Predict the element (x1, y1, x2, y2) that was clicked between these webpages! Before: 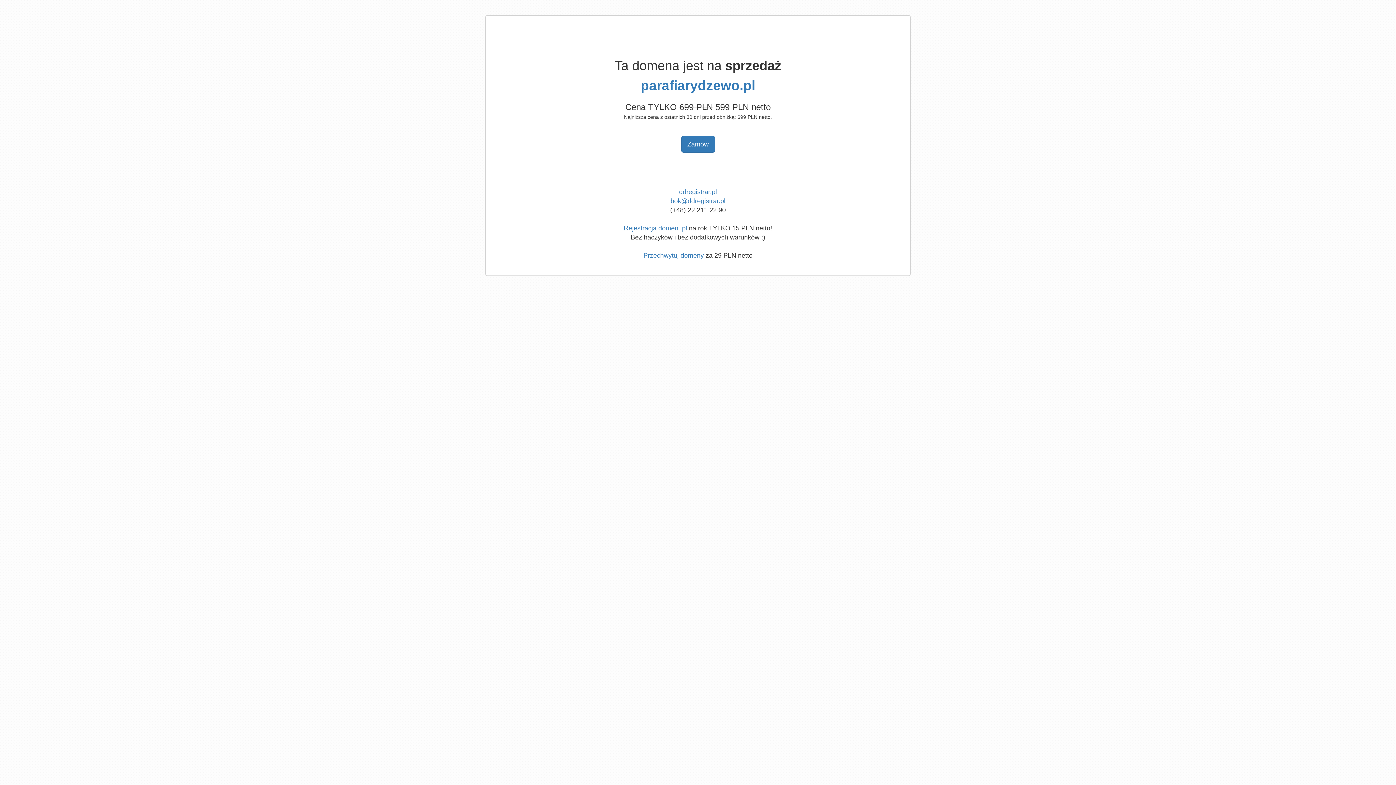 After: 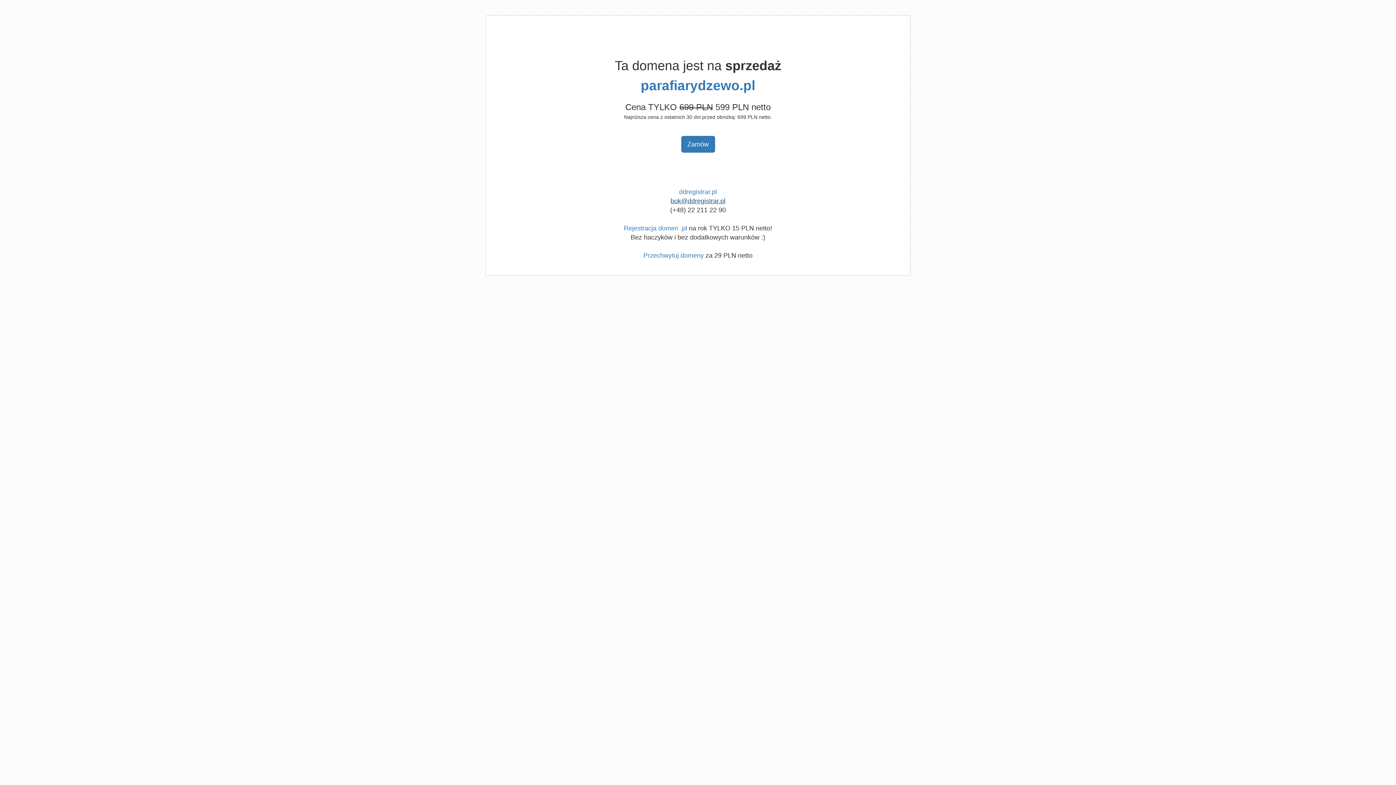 Action: label: bok@ddregistrar.pl bbox: (670, 197, 725, 204)